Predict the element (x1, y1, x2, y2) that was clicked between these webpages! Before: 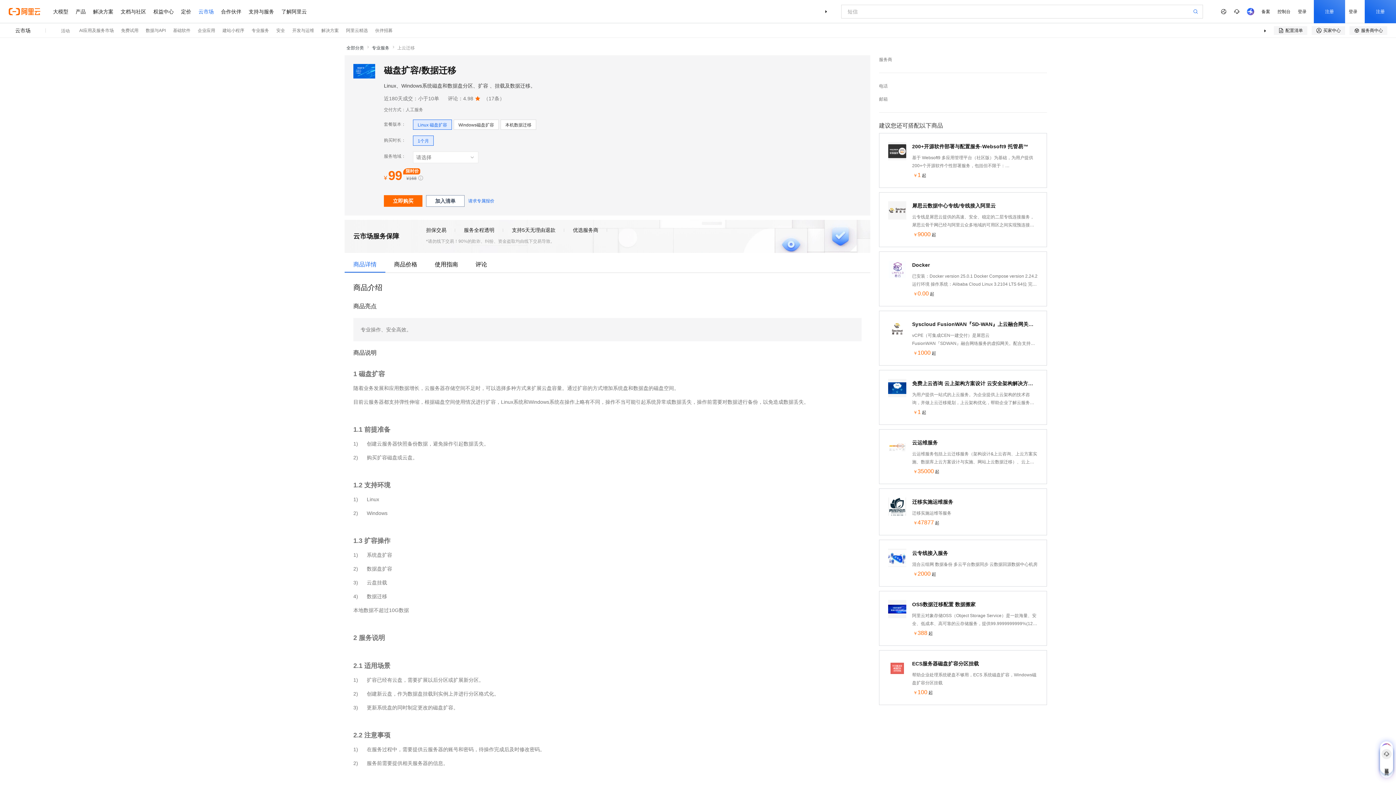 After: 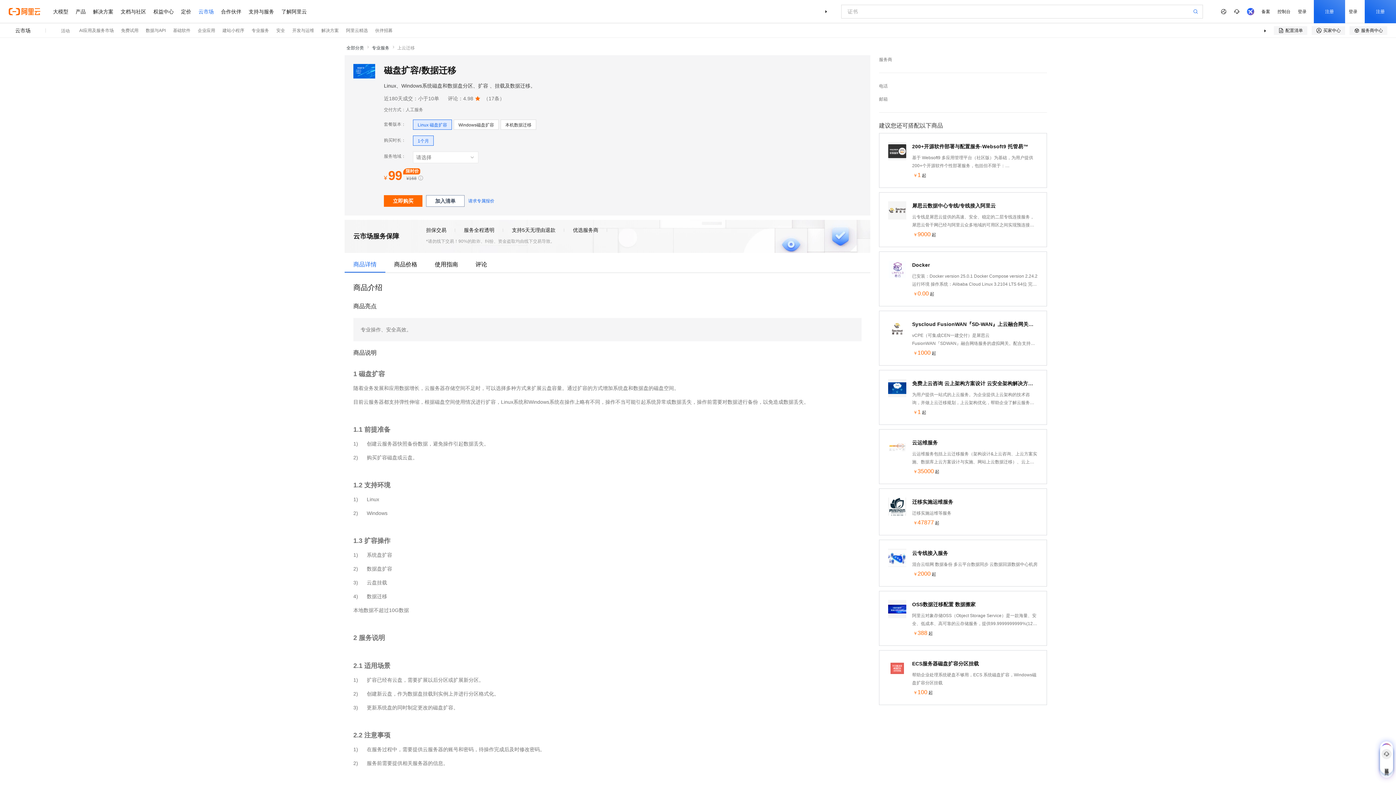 Action: bbox: (879, 488, 1047, 535) label: 迁移实施运维服务
迁移实施运维等服务
￥47877起